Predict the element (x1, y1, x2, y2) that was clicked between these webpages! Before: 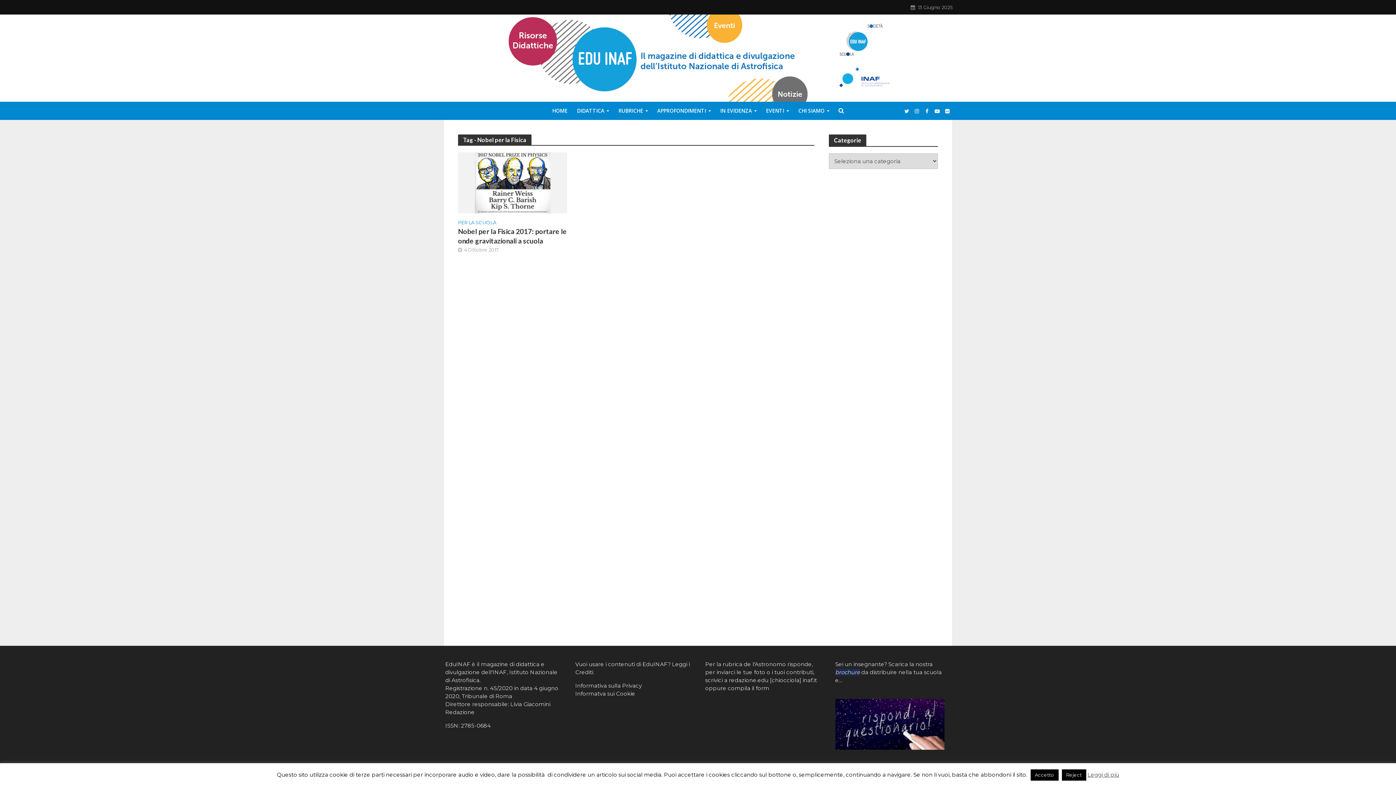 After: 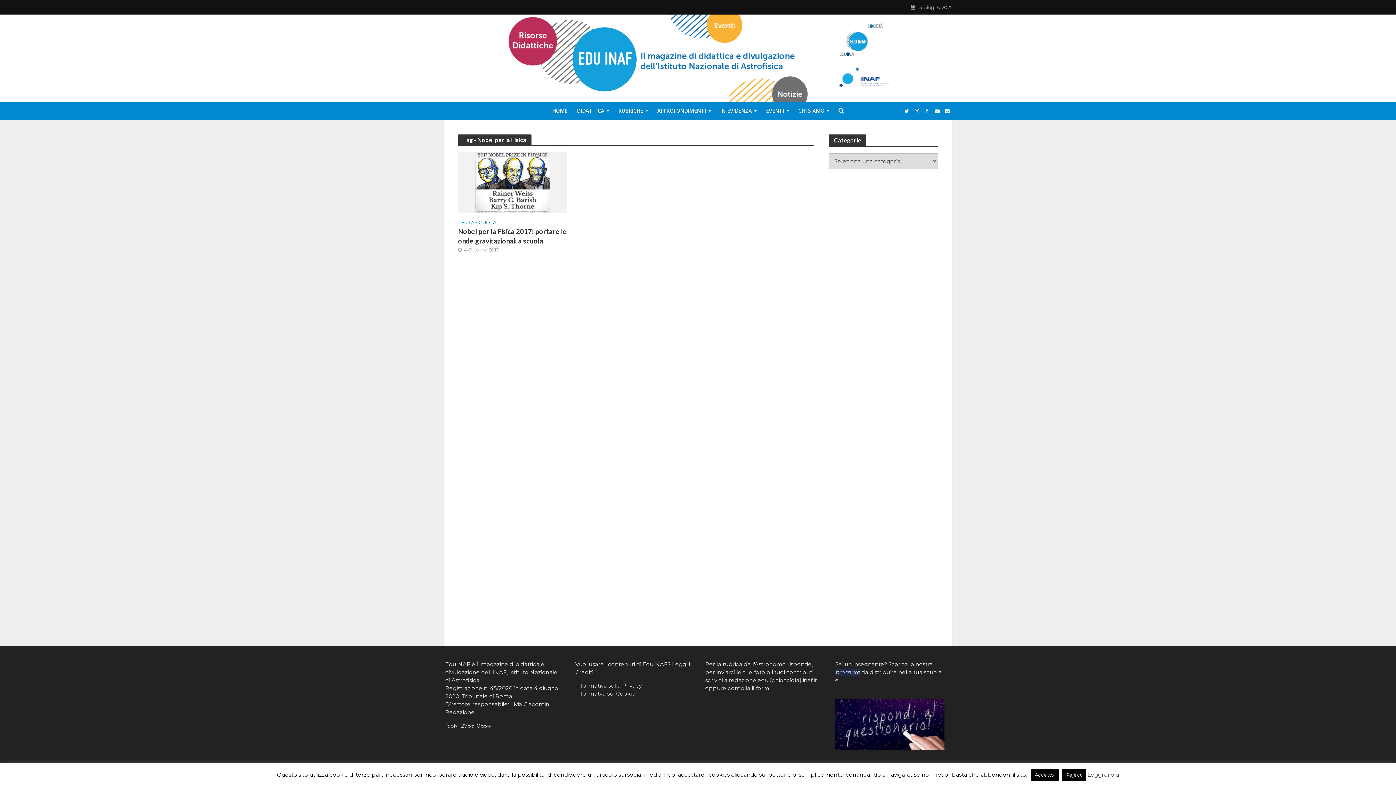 Action: bbox: (1087, 770, 1119, 779) label: Leggi di più